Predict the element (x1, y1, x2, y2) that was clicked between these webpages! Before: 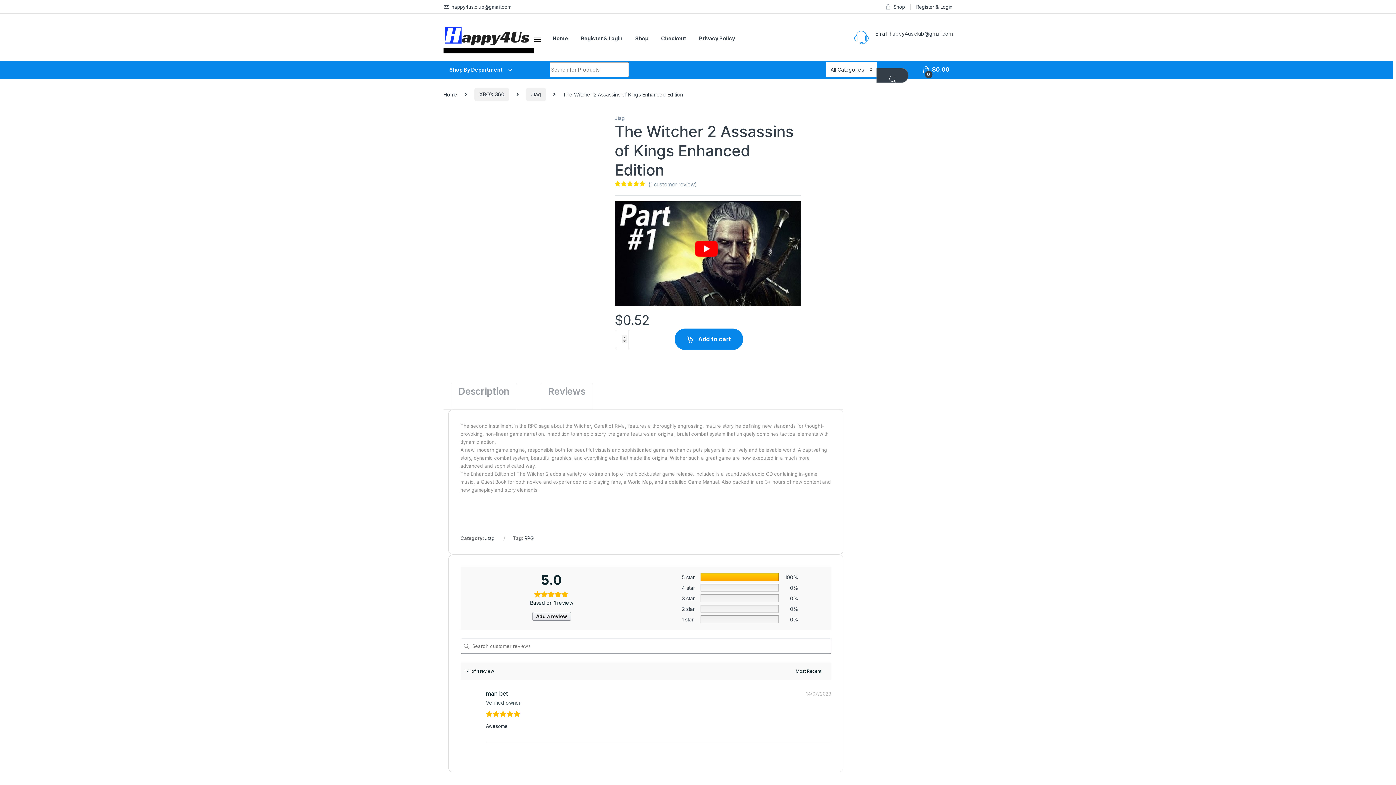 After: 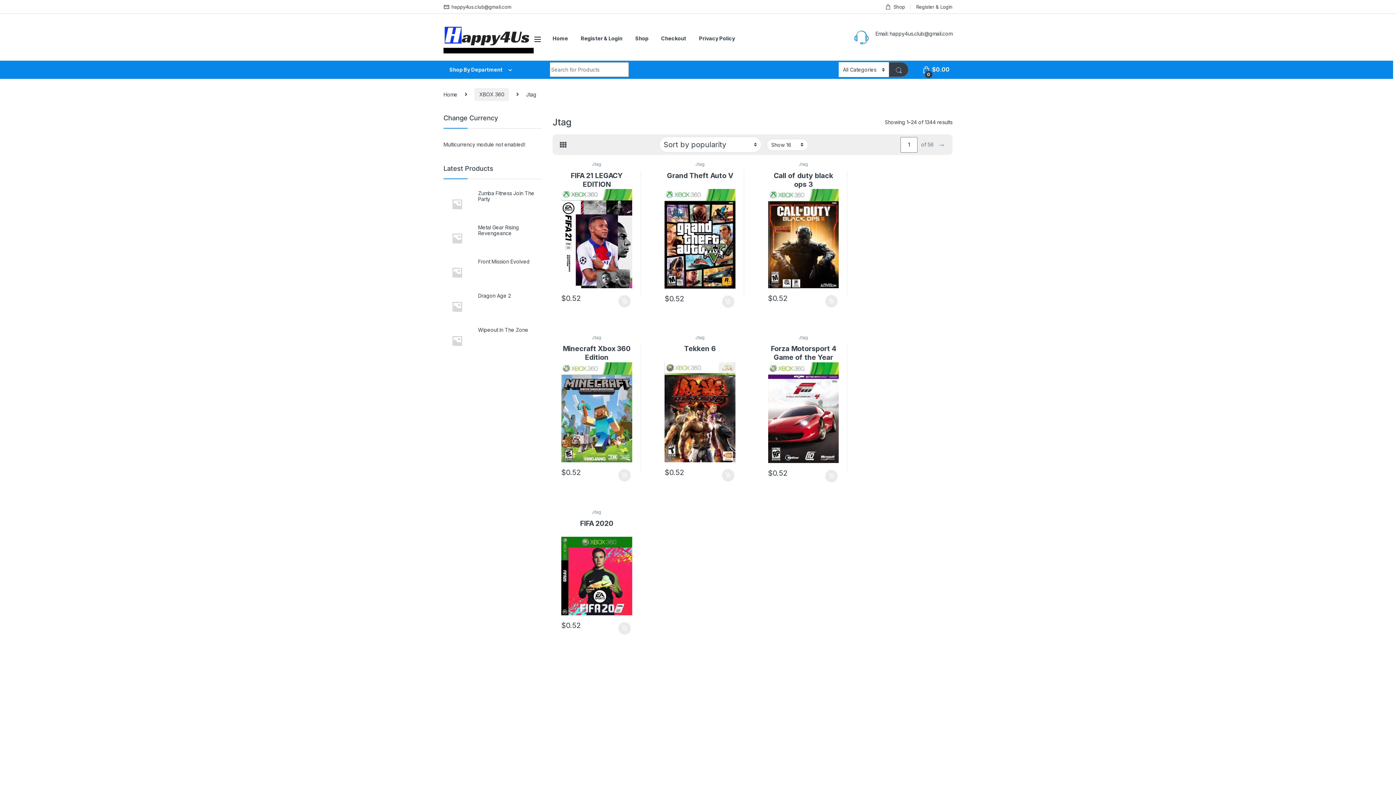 Action: label: Jtag bbox: (485, 535, 494, 541)